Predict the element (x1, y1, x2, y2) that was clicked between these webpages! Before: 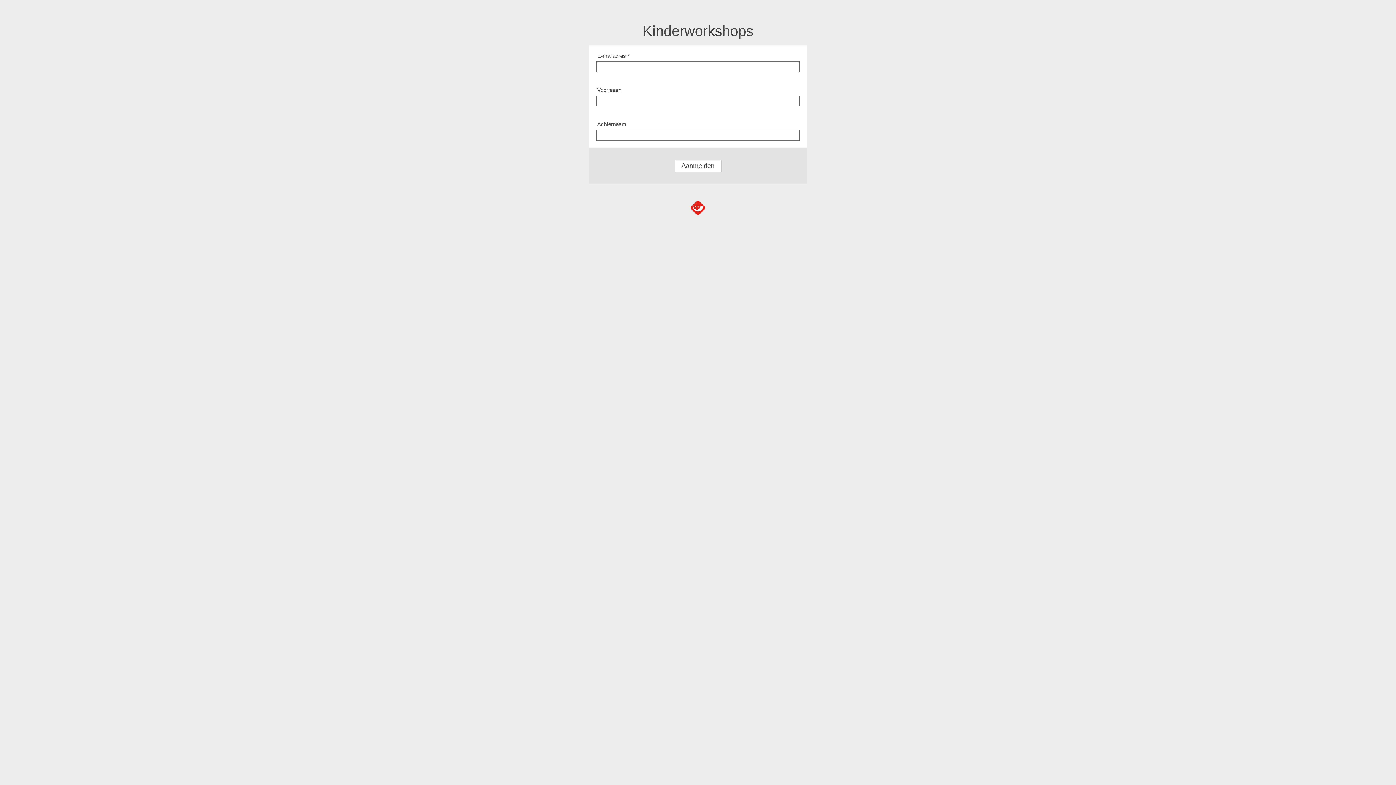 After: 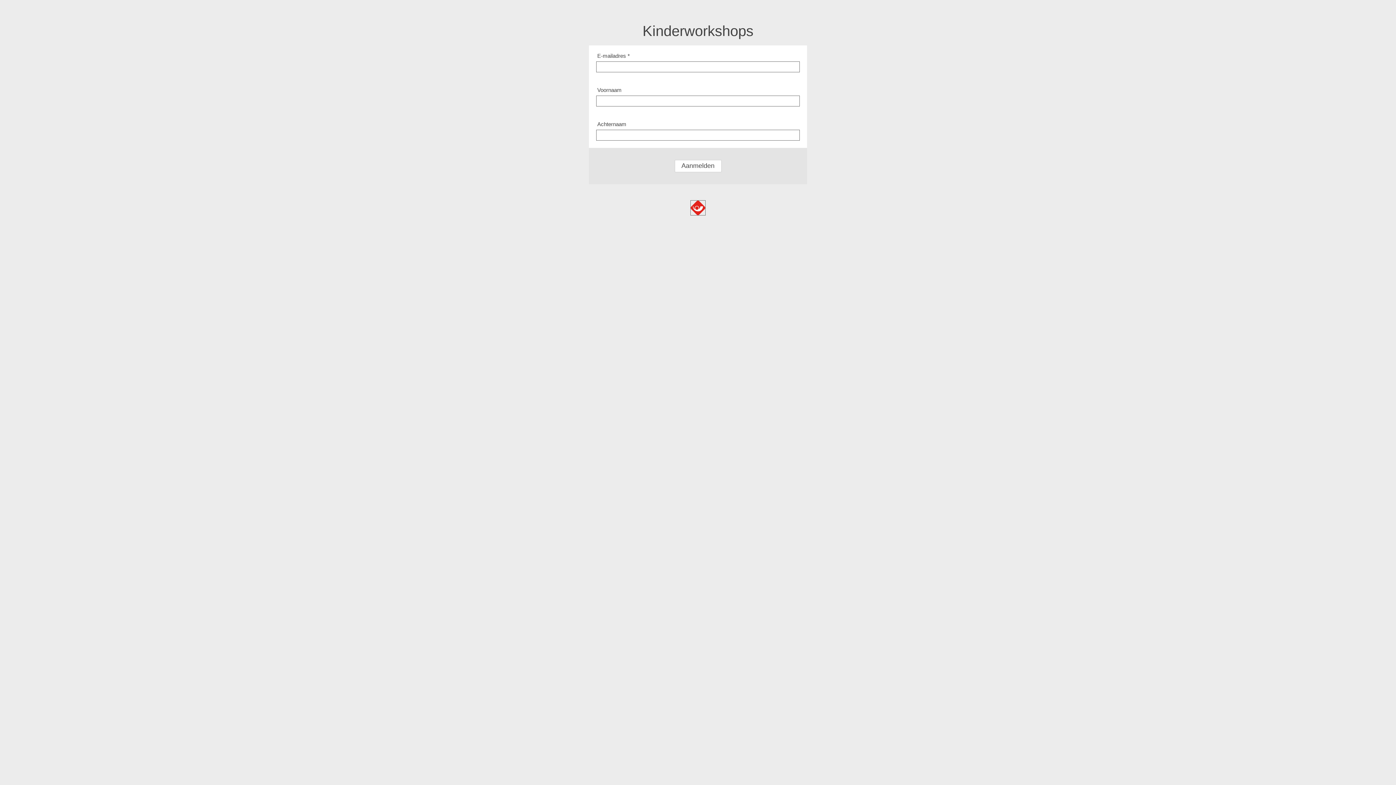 Action: bbox: (690, 200, 705, 215)